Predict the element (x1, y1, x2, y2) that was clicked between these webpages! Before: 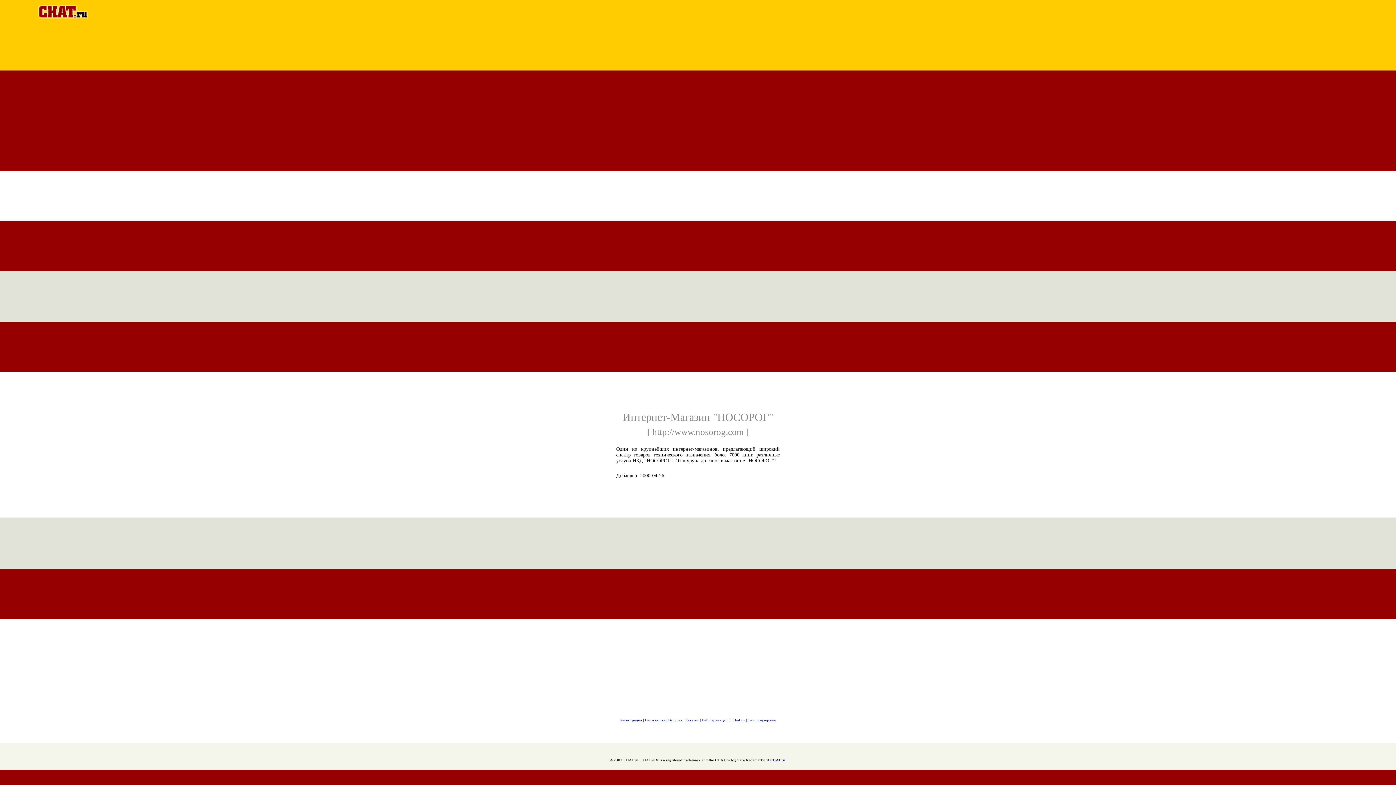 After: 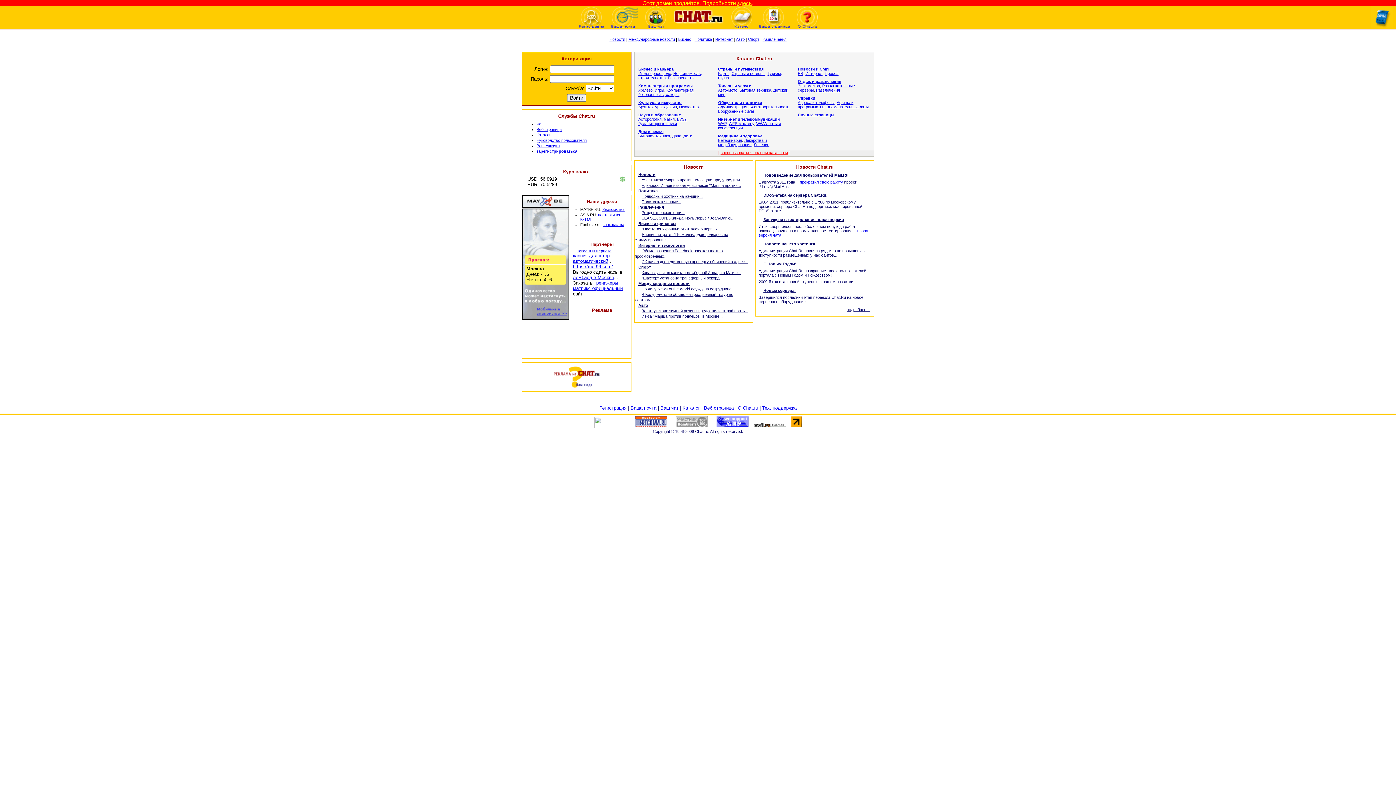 Action: bbox: (37, 14, 88, 20)